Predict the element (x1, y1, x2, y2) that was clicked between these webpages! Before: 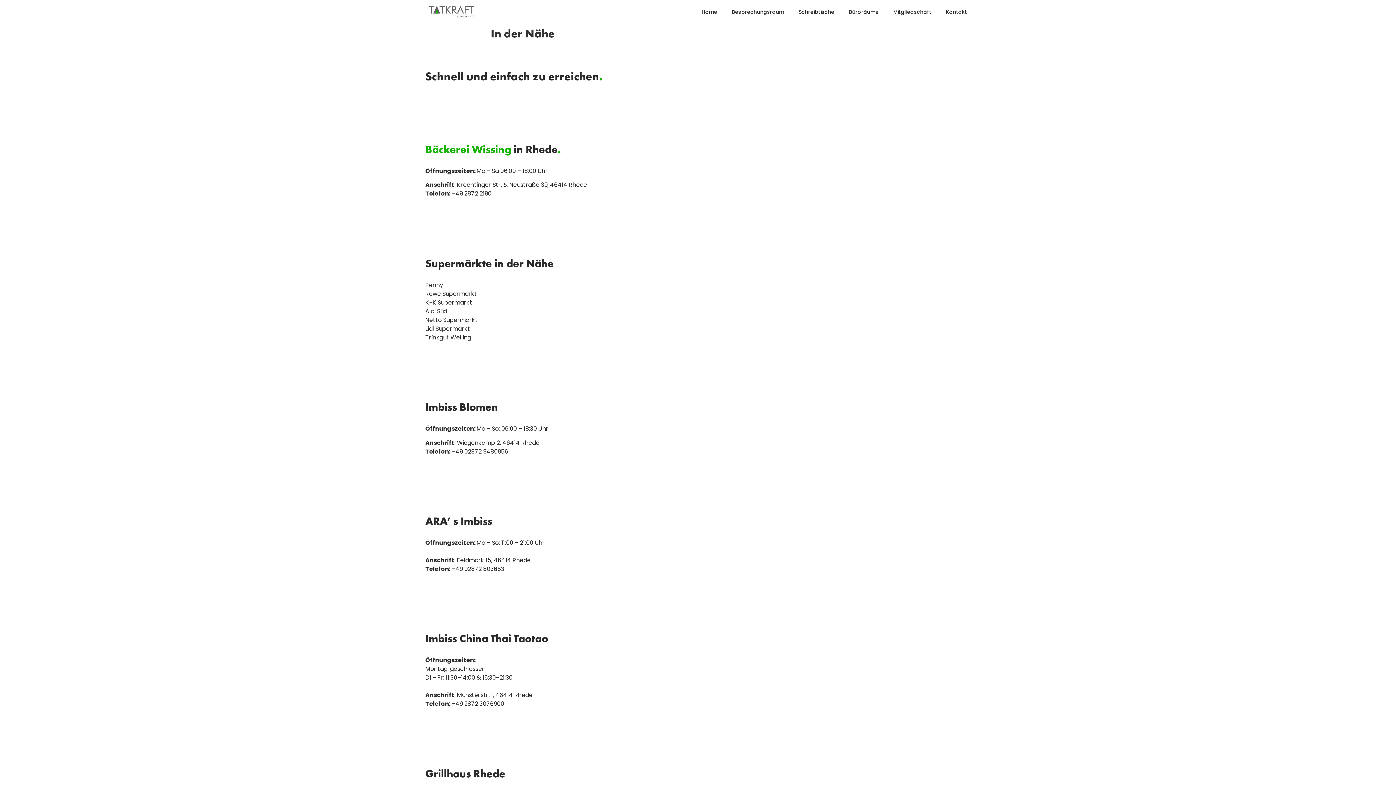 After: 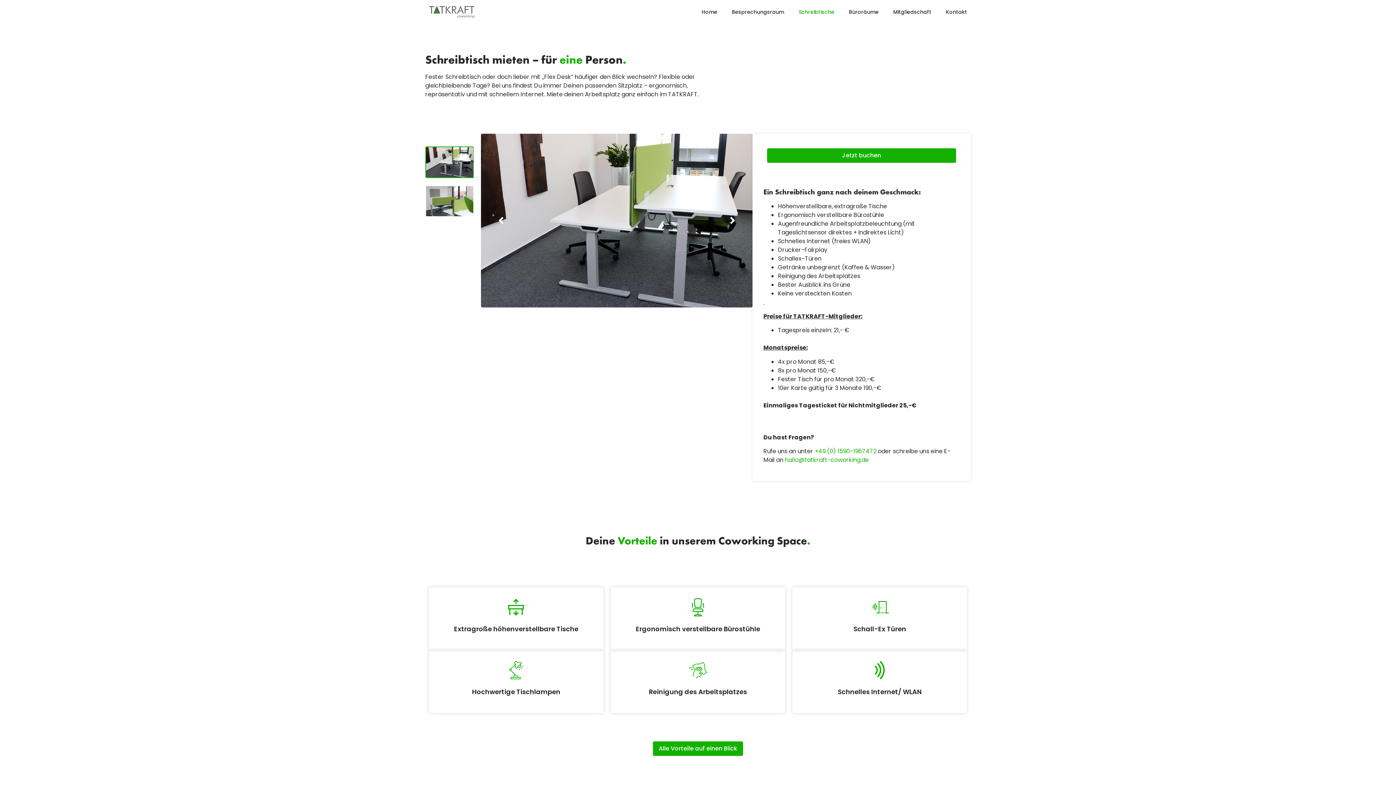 Action: label: Schreibtische bbox: (791, 3, 841, 20)